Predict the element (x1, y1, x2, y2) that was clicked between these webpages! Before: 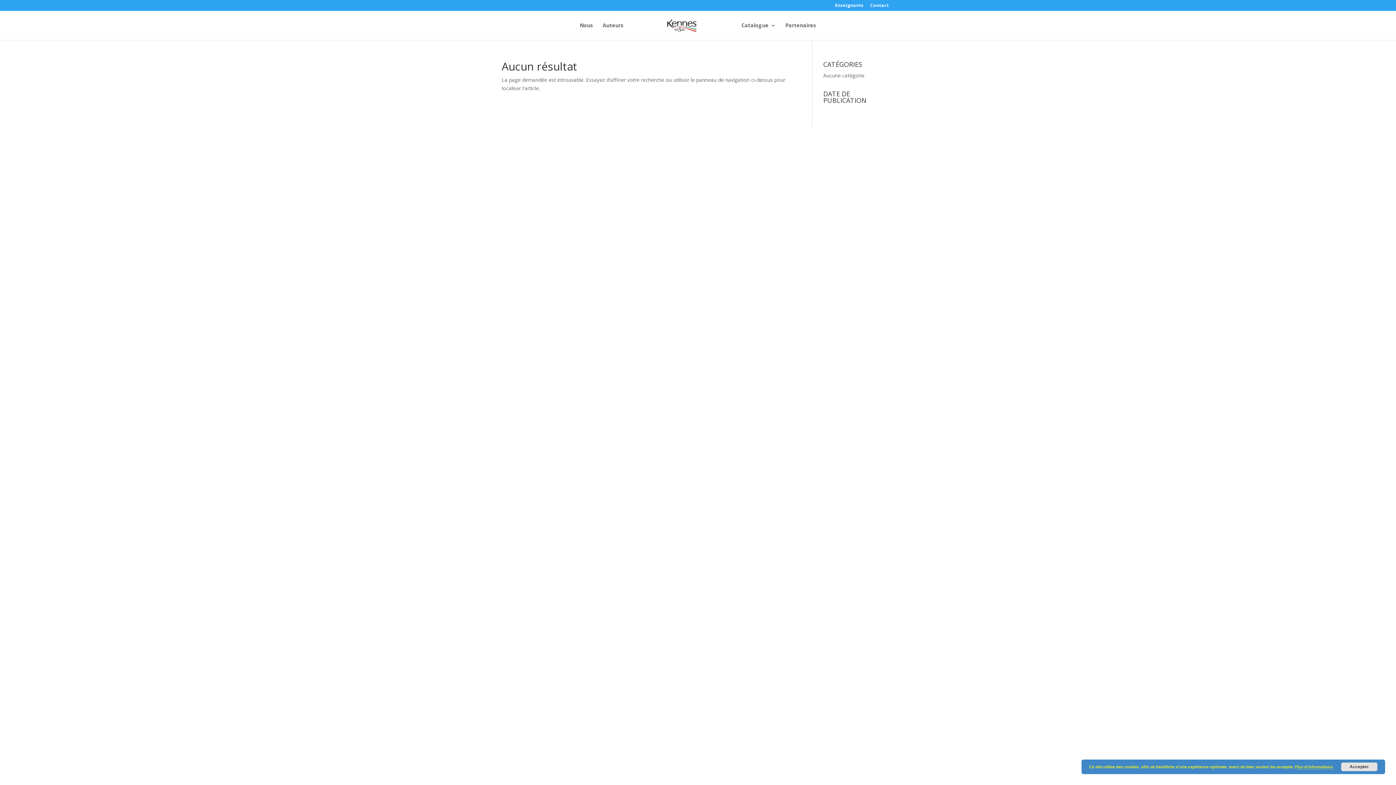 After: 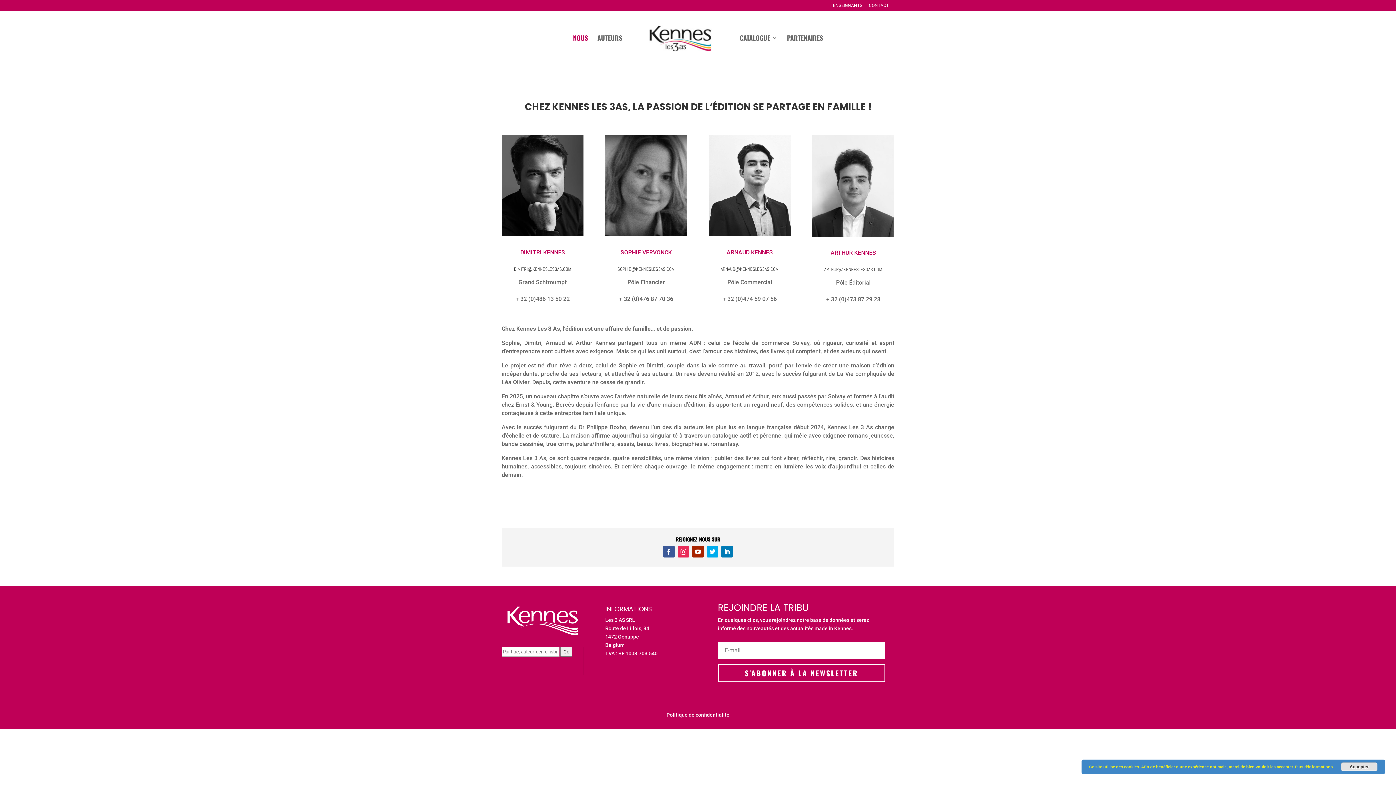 Action: label: Contact bbox: (870, 3, 889, 10)